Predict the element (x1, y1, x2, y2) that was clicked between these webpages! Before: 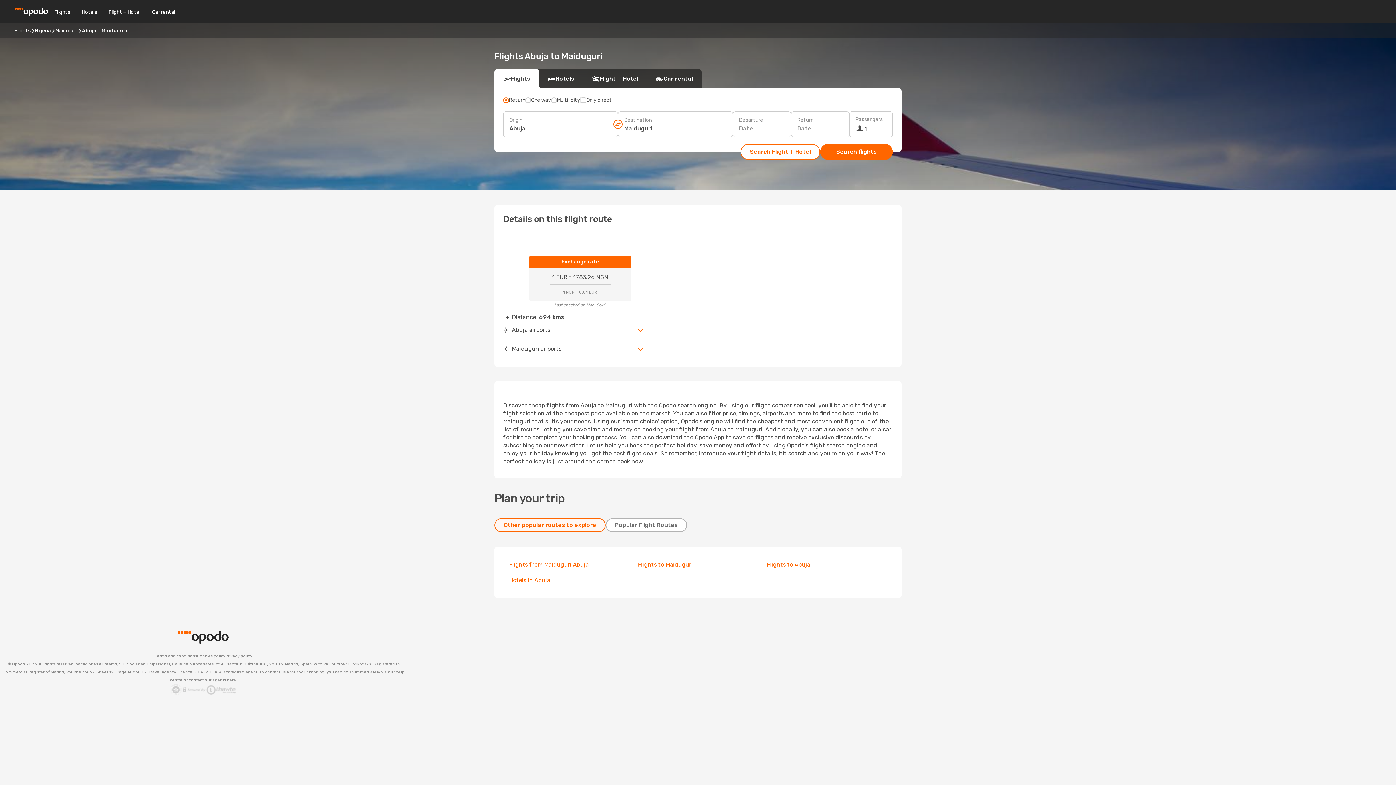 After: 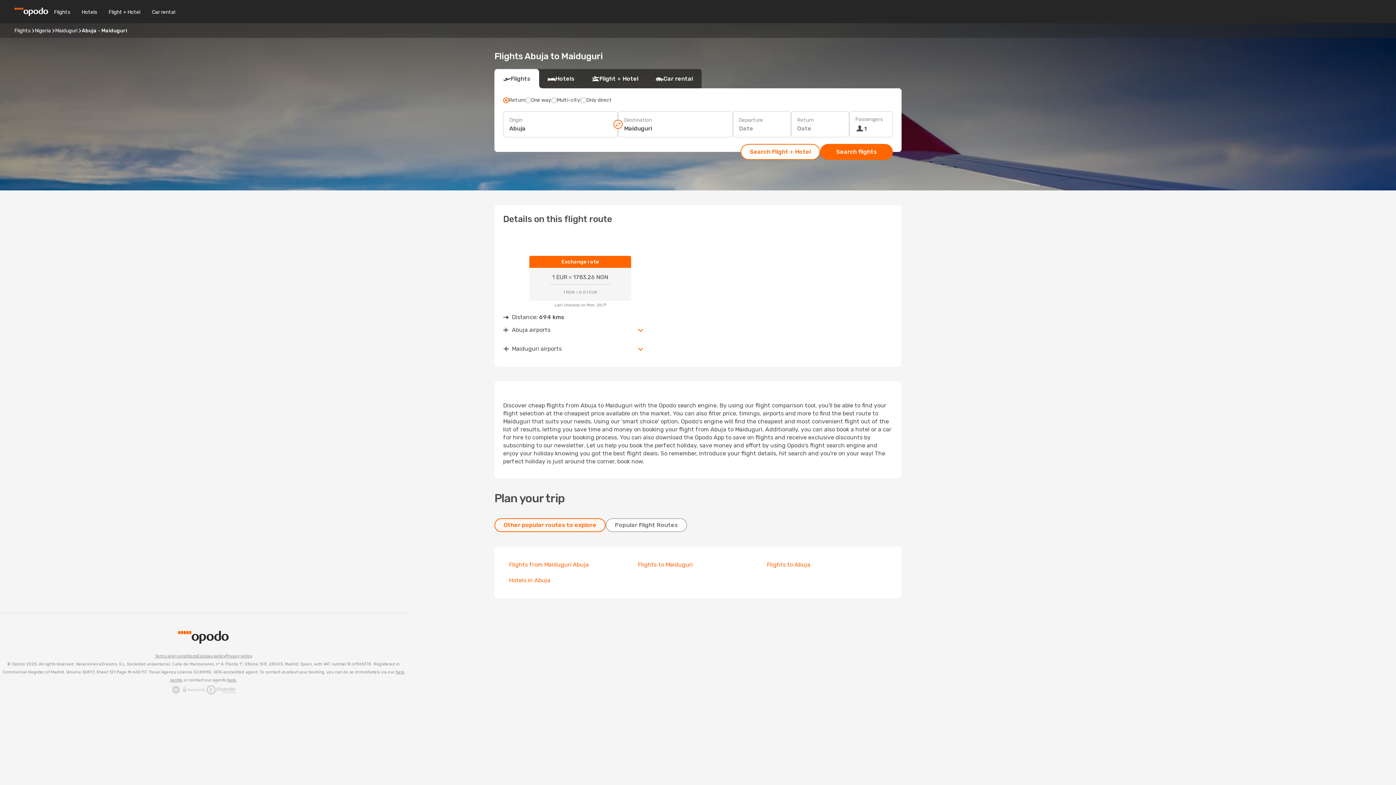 Action: label: Privacy policy bbox: (225, 652, 252, 660)